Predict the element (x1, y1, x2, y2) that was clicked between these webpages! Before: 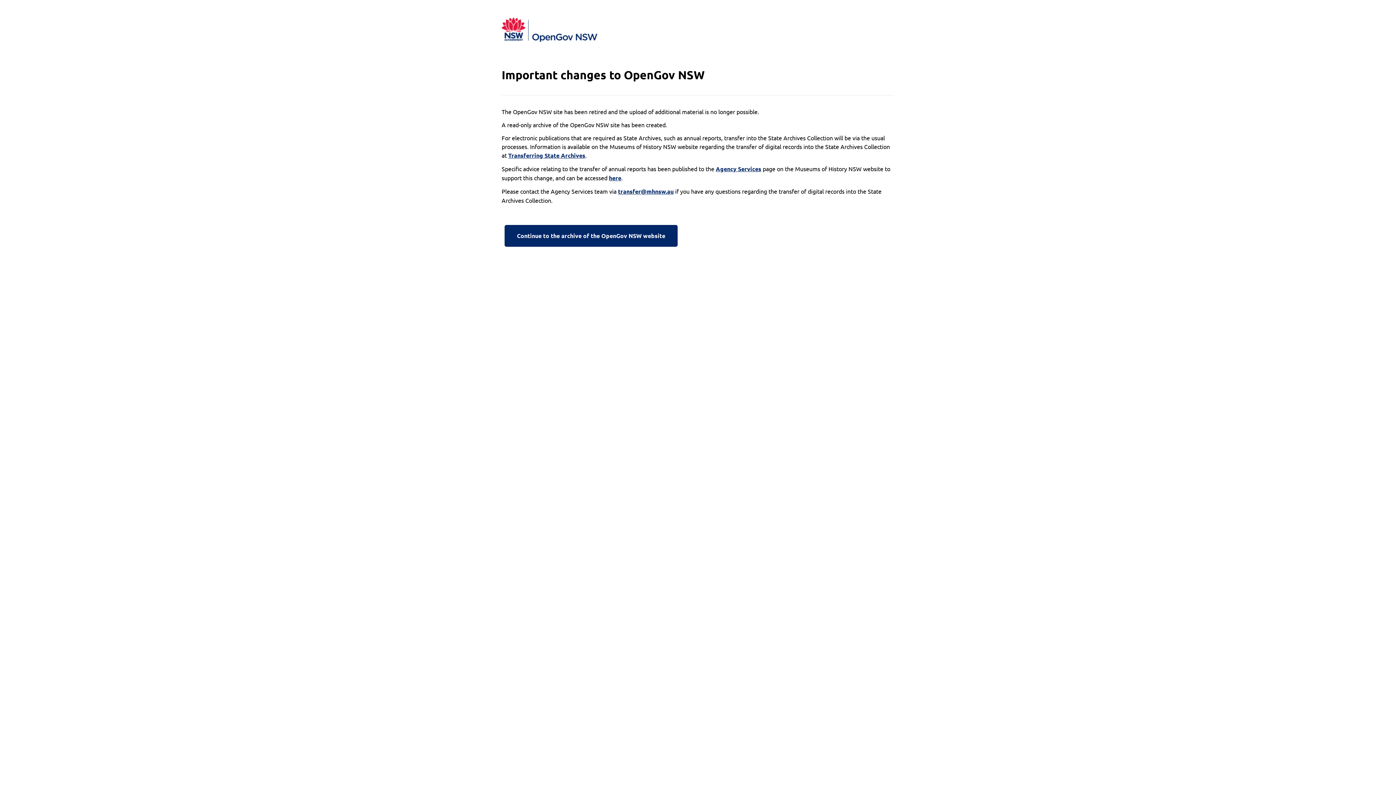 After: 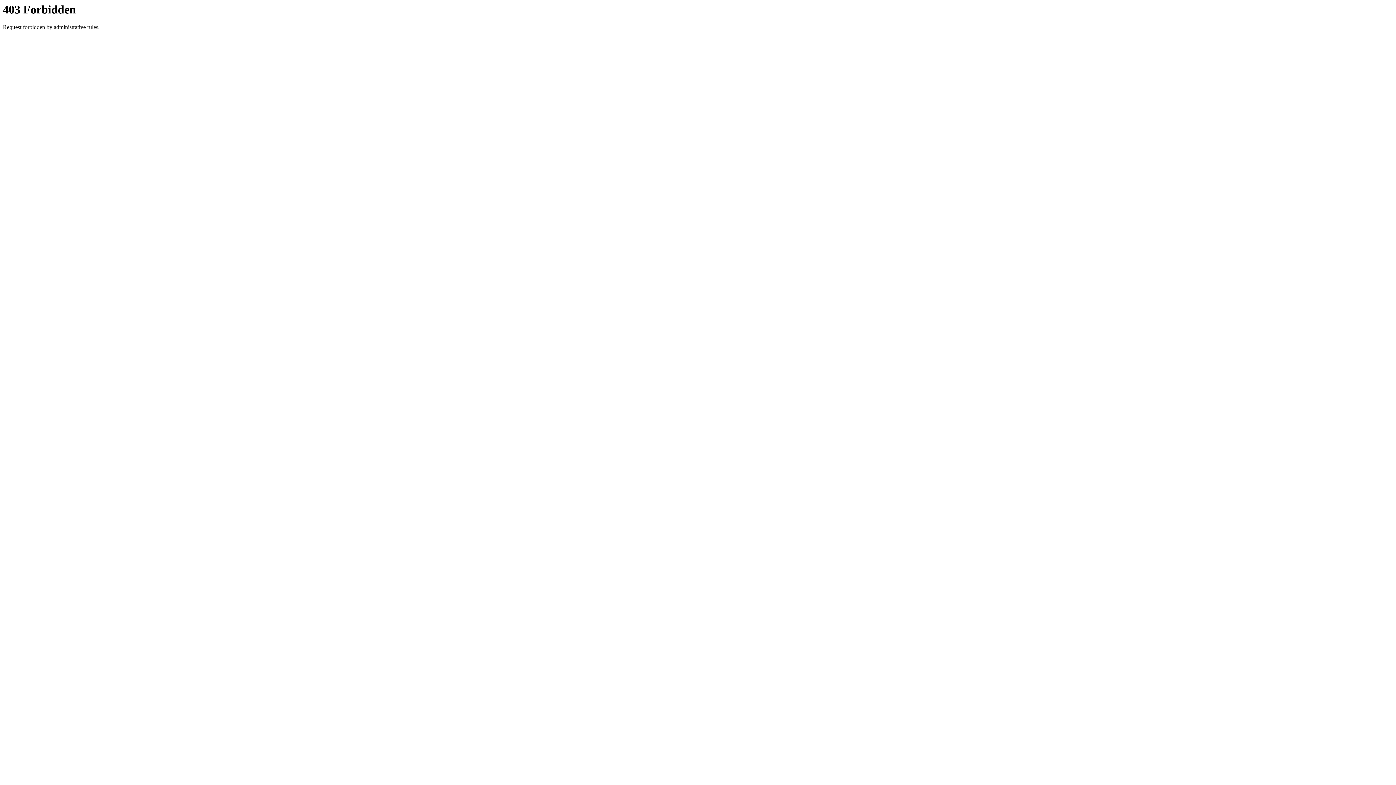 Action: label: Continue to the archive of the OpenGov NSW website bbox: (501, 222, 680, 249)